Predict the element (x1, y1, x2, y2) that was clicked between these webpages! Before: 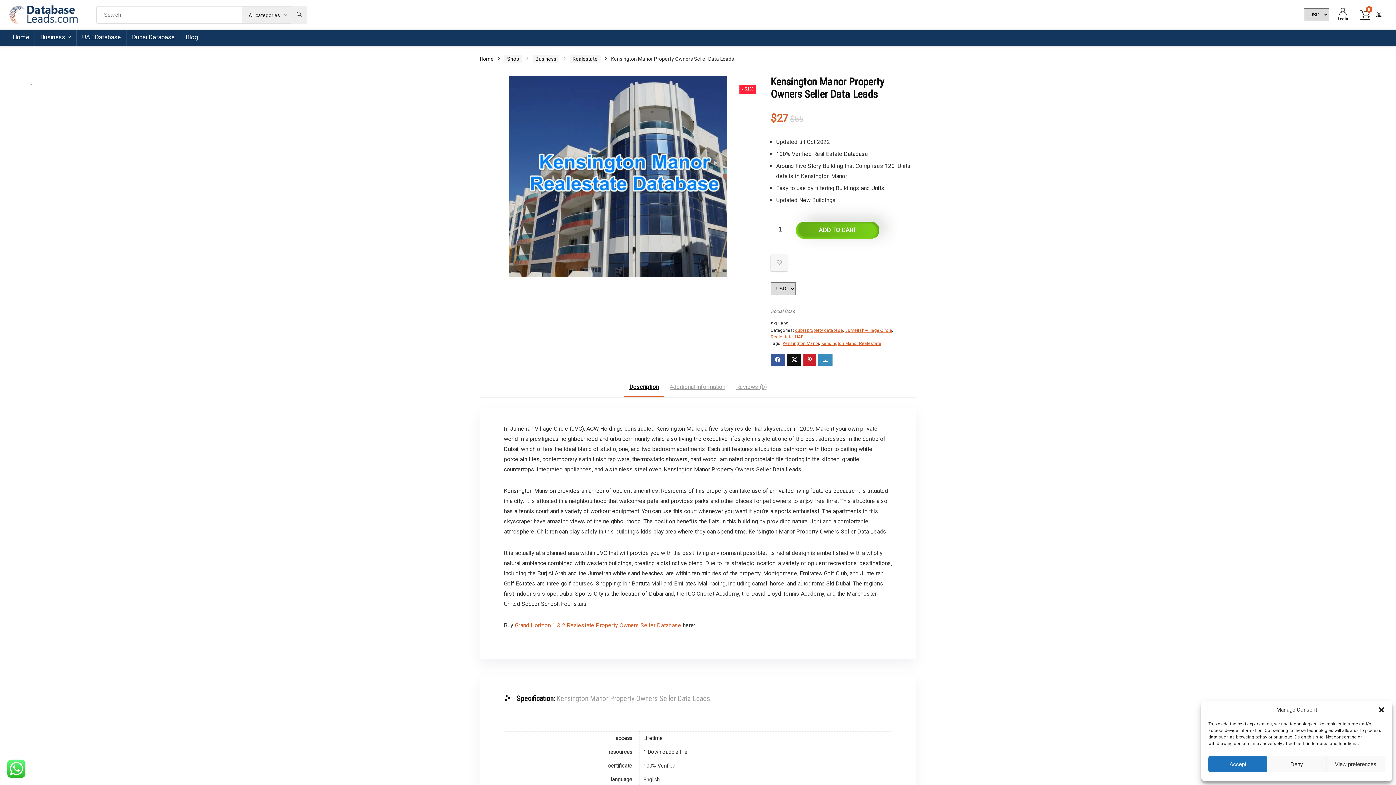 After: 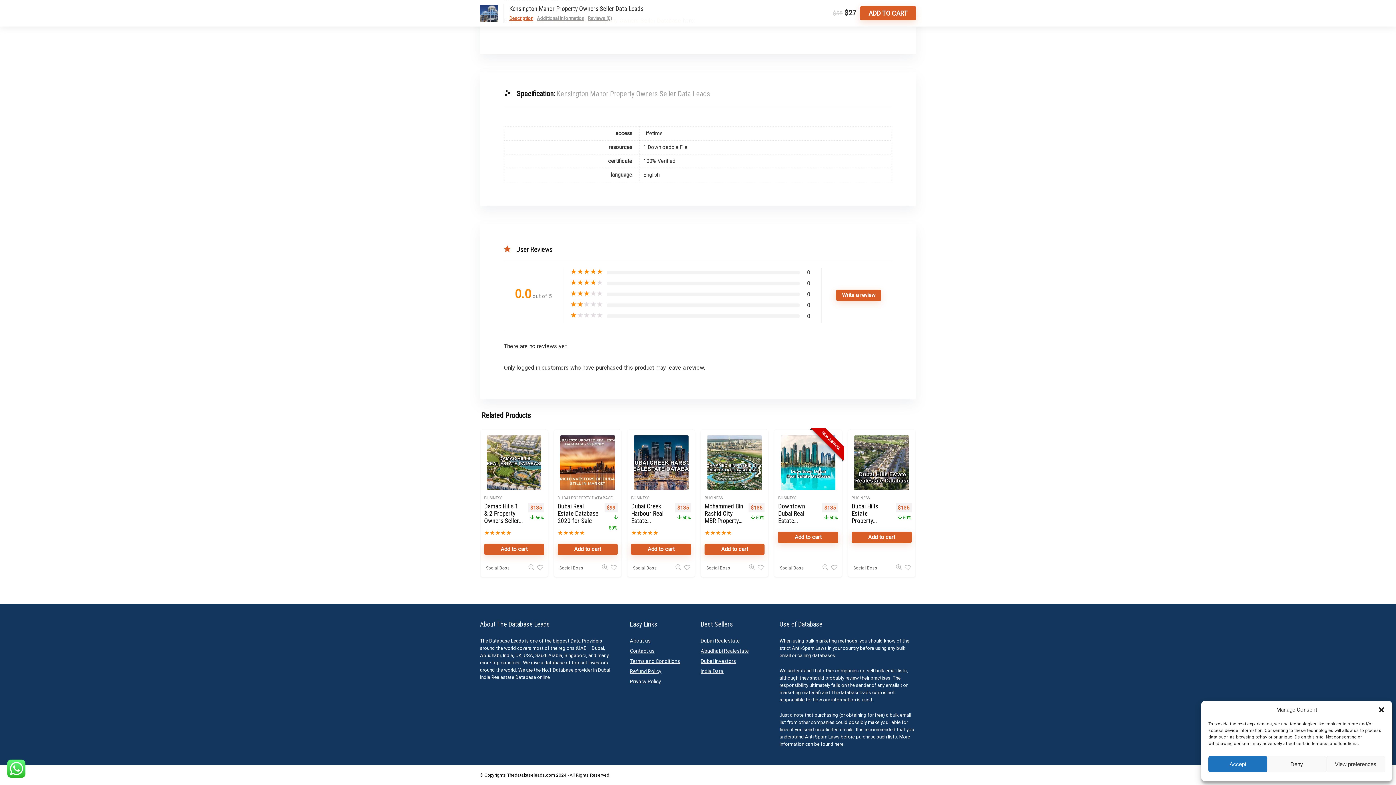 Action: label: Reviews (0) bbox: (730, 377, 772, 397)